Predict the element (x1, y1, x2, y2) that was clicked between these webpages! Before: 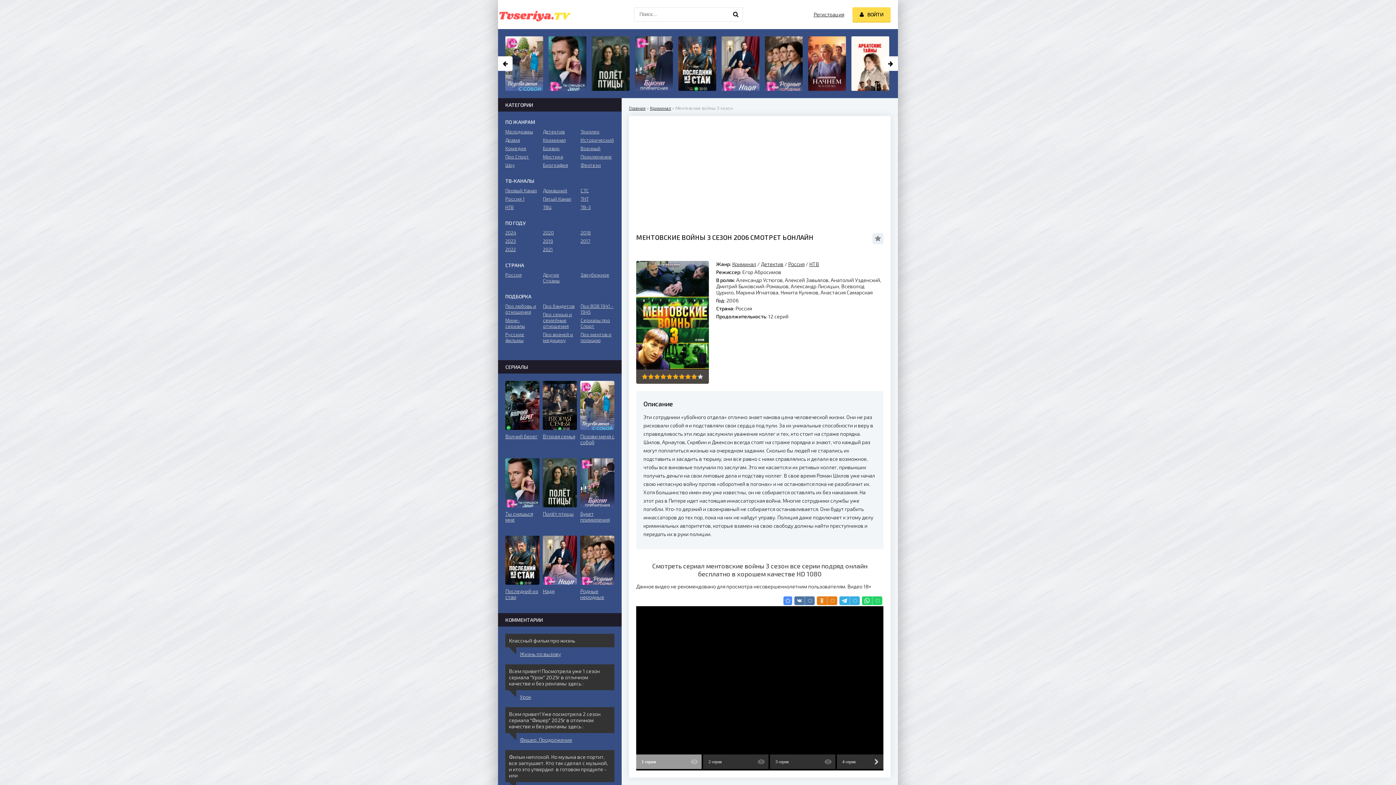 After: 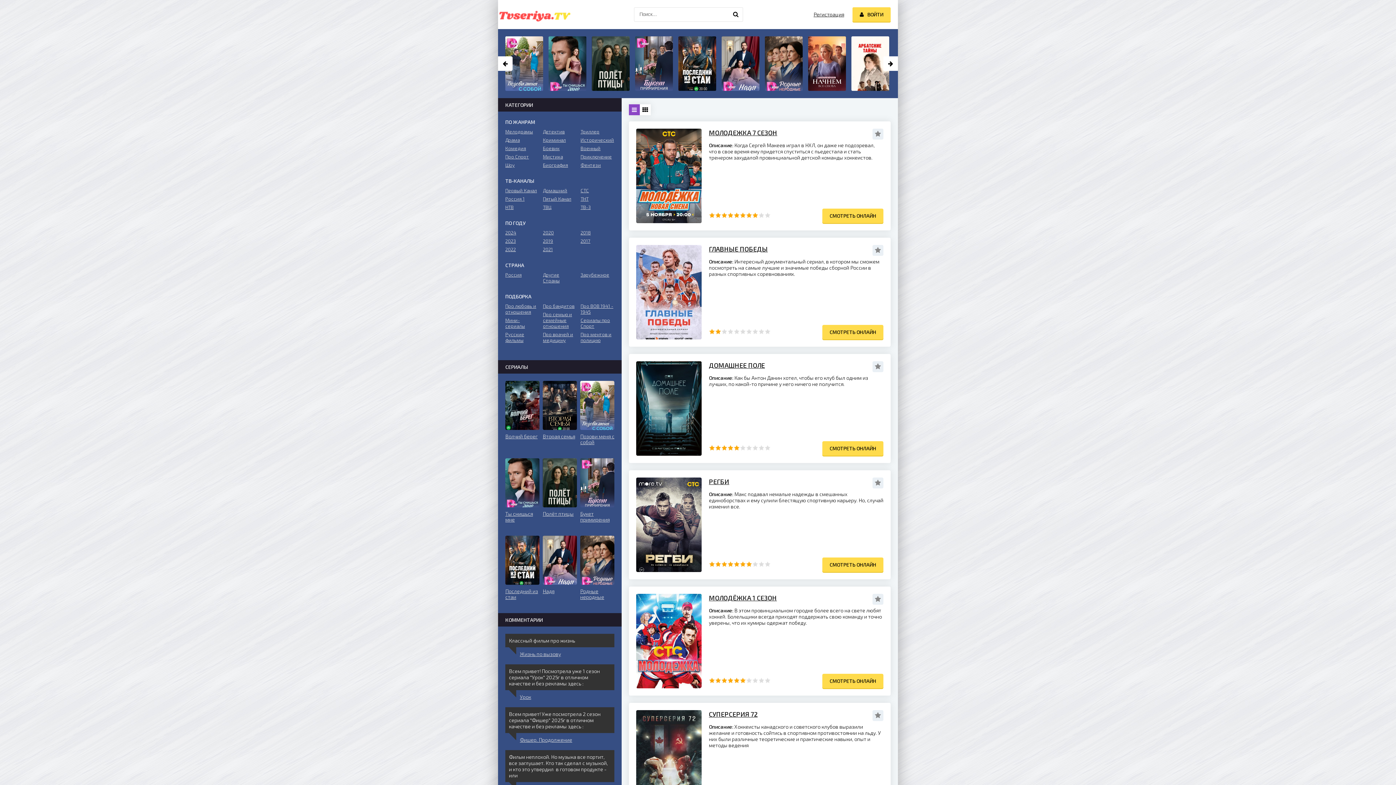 Action: bbox: (580, 317, 614, 329) label: Сериалы про Спорт